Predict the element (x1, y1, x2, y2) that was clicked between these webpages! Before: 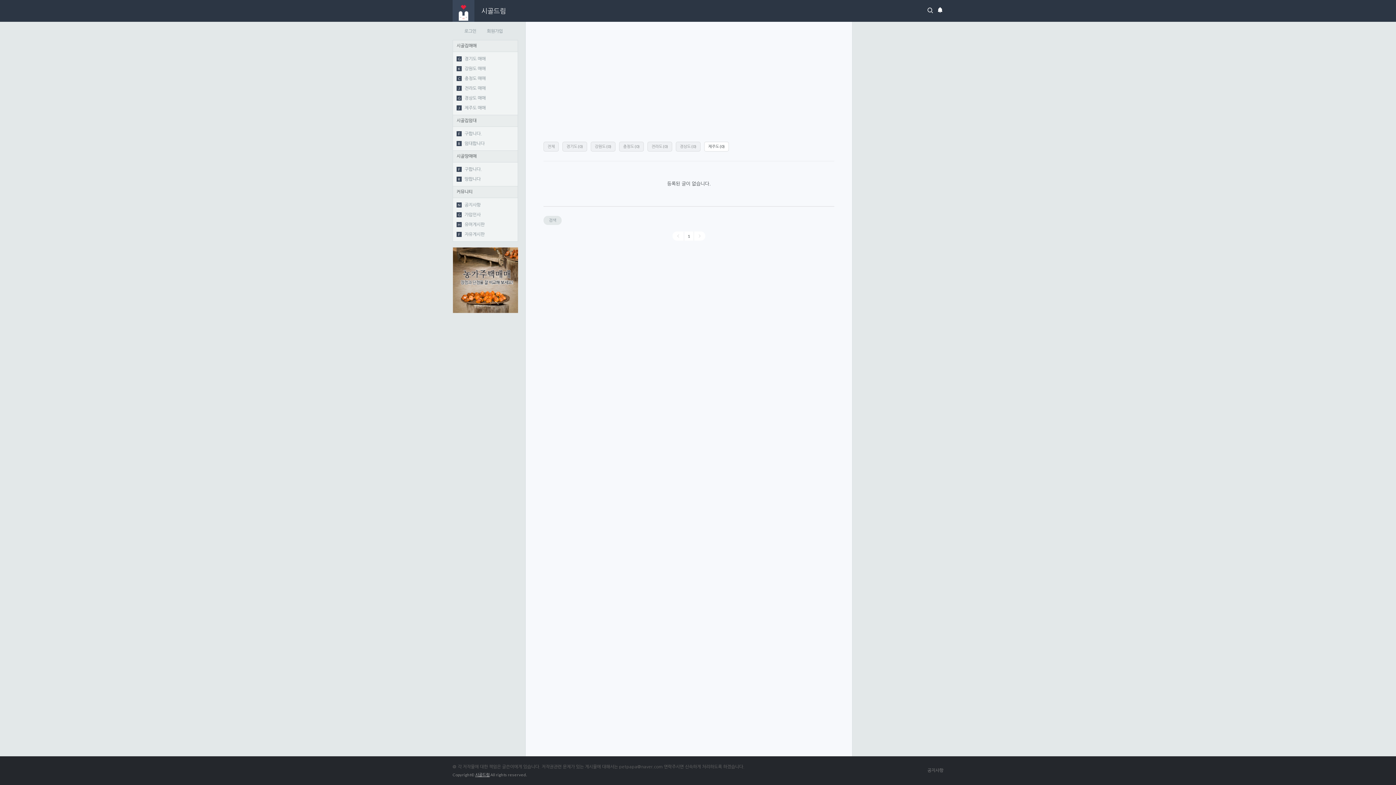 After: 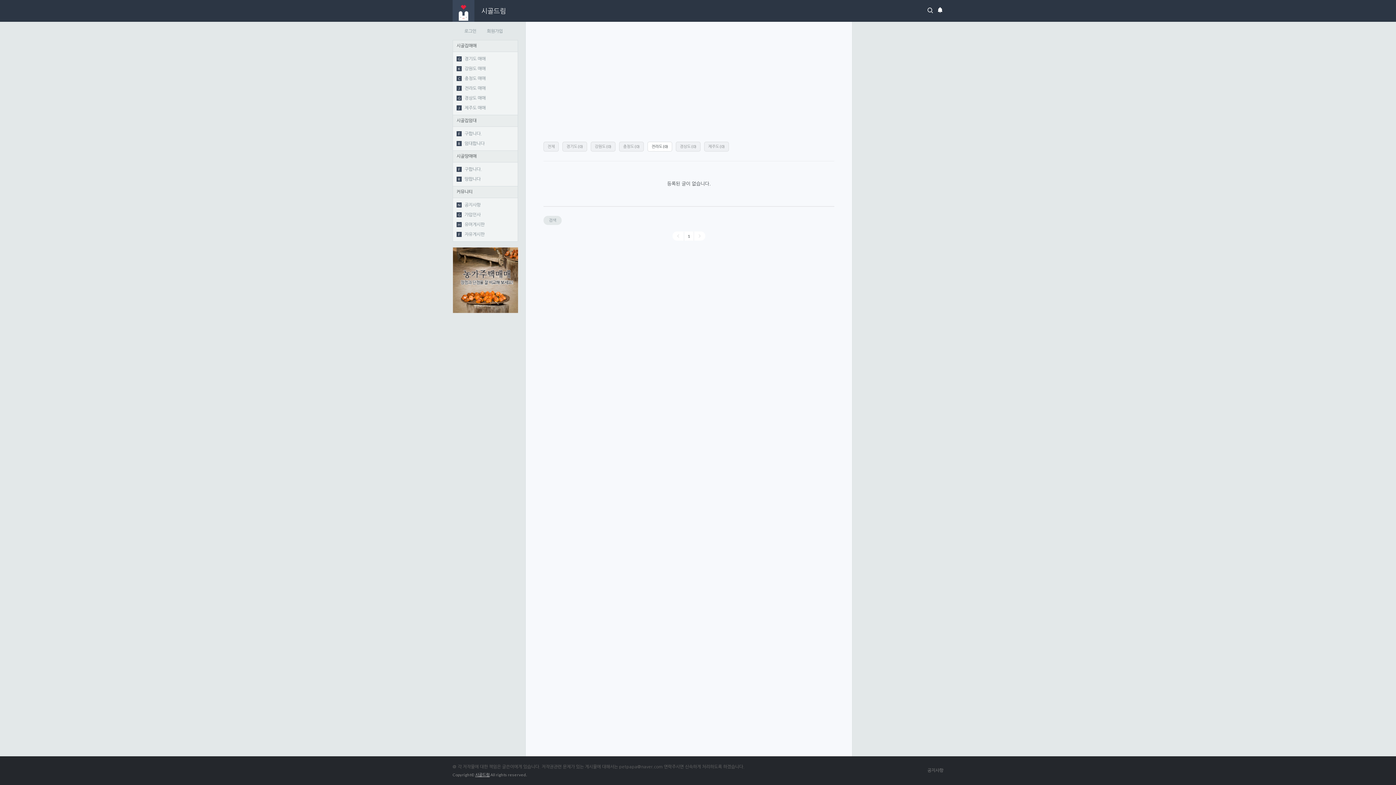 Action: label: 전라도 (0) bbox: (648, 142, 672, 151)